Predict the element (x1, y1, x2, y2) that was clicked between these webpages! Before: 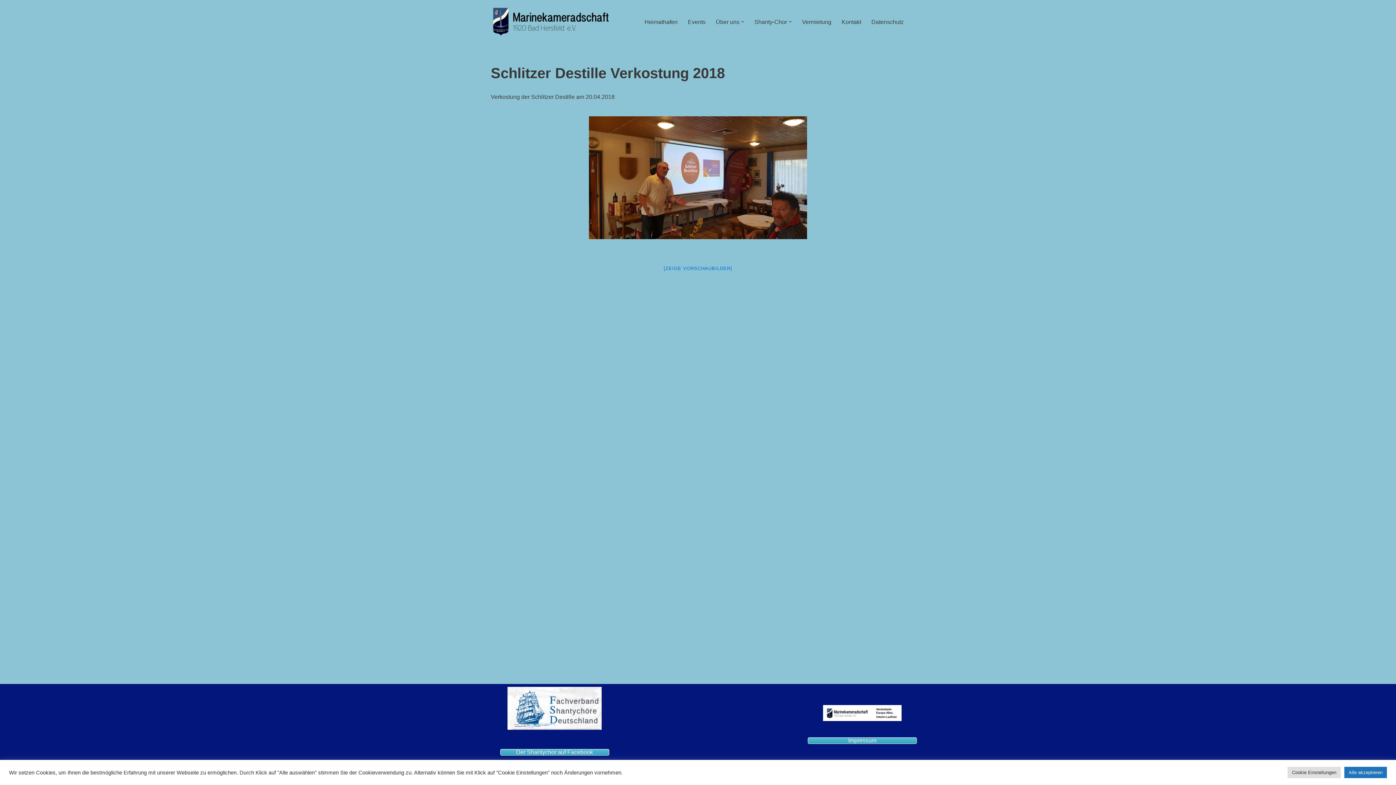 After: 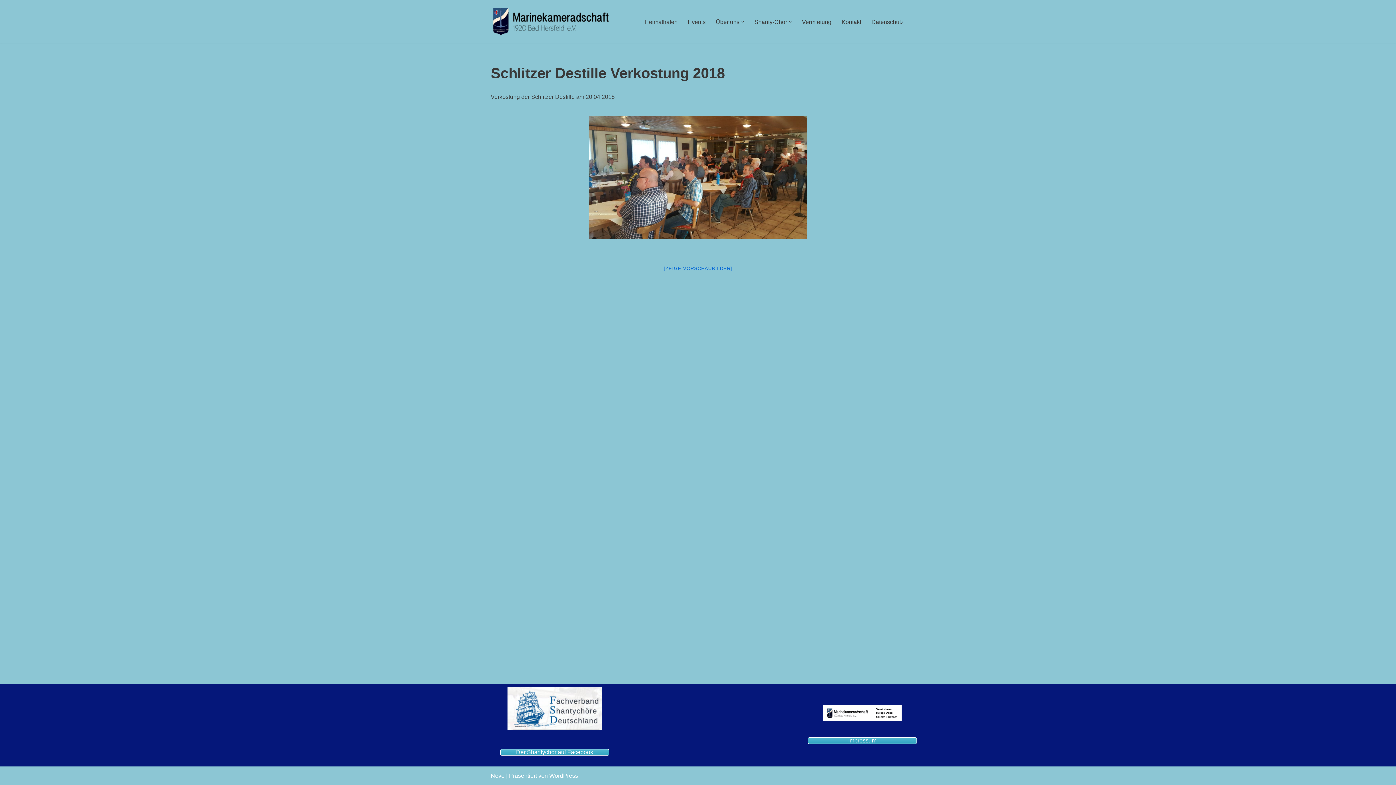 Action: label: Alle akzeptieren bbox: (1344, 767, 1387, 778)